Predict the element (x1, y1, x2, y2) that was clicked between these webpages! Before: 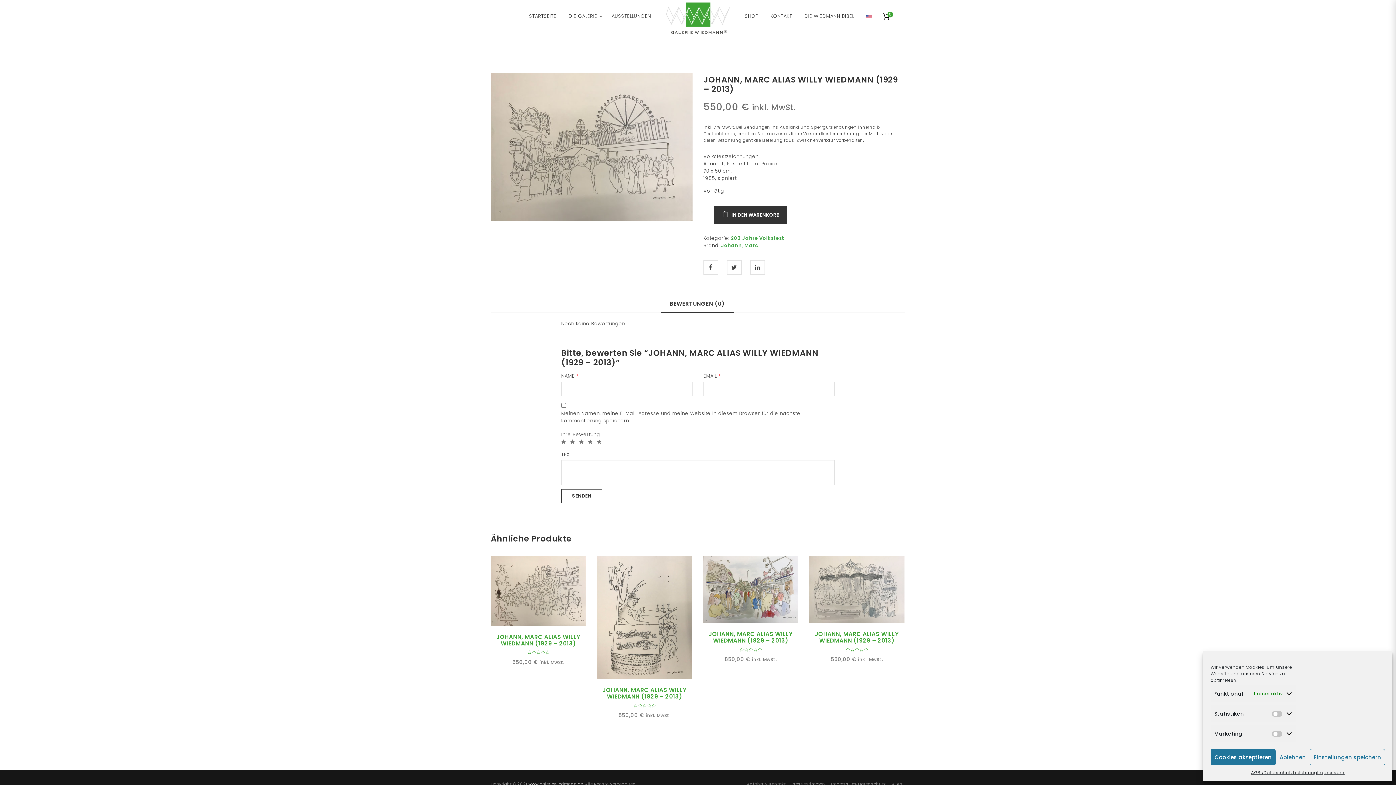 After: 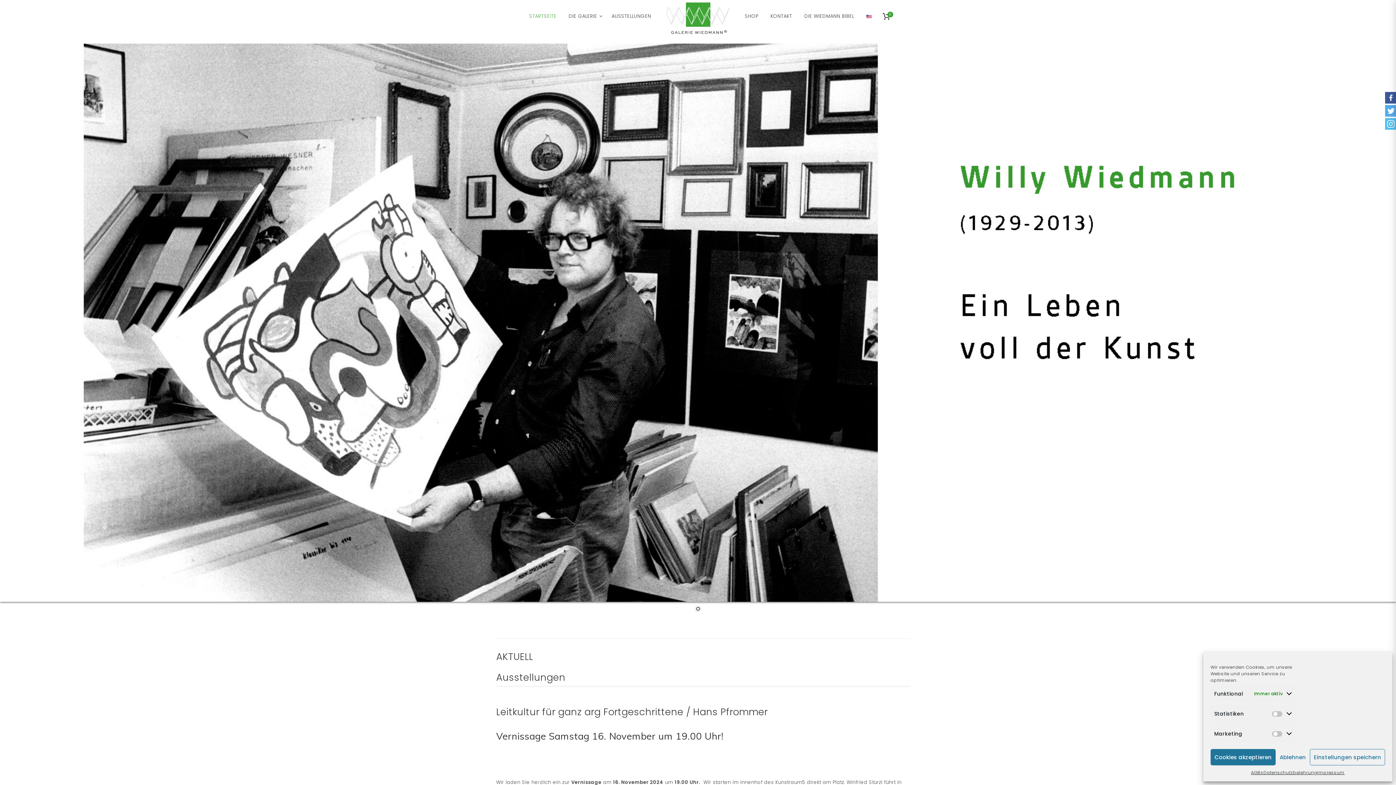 Action: label: STARTSEITE bbox: (523, 0, 562, 32)